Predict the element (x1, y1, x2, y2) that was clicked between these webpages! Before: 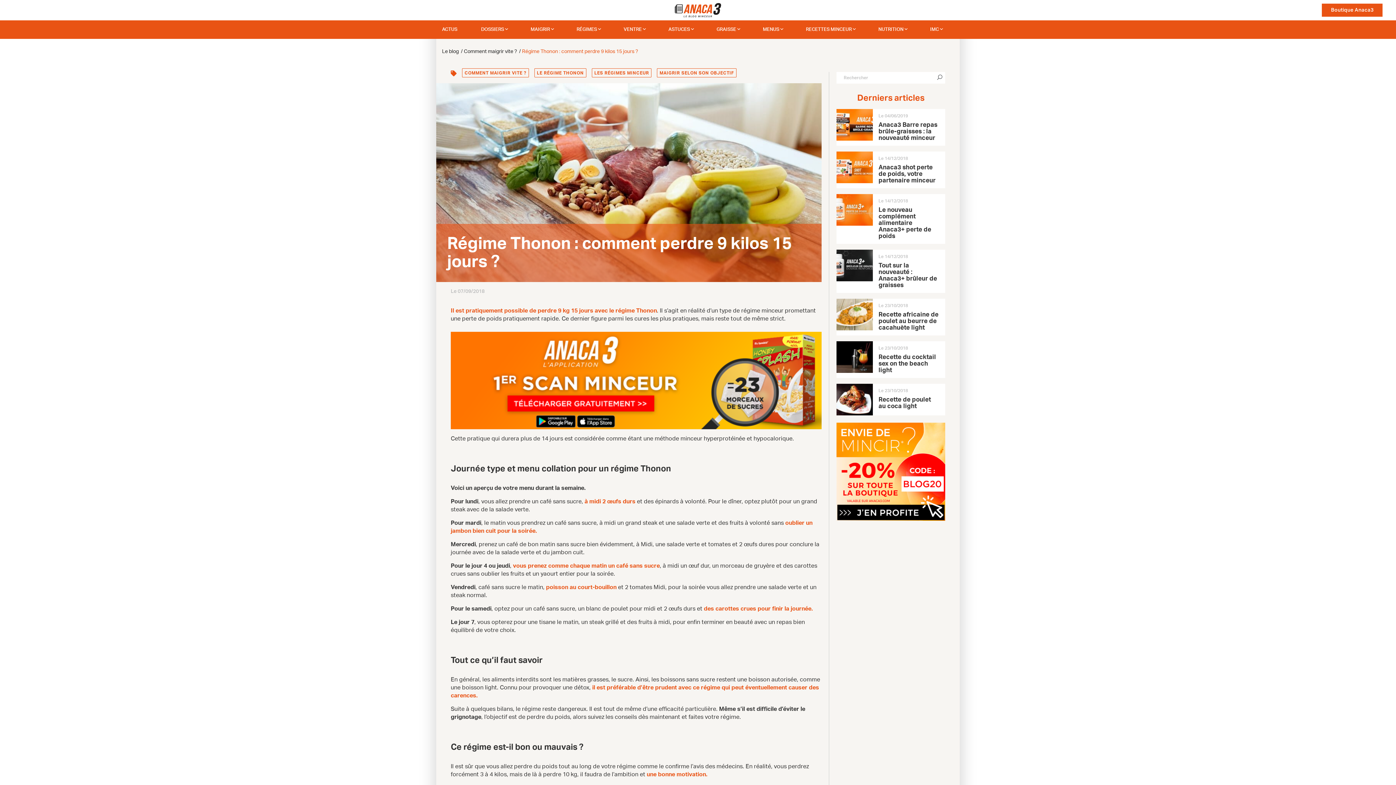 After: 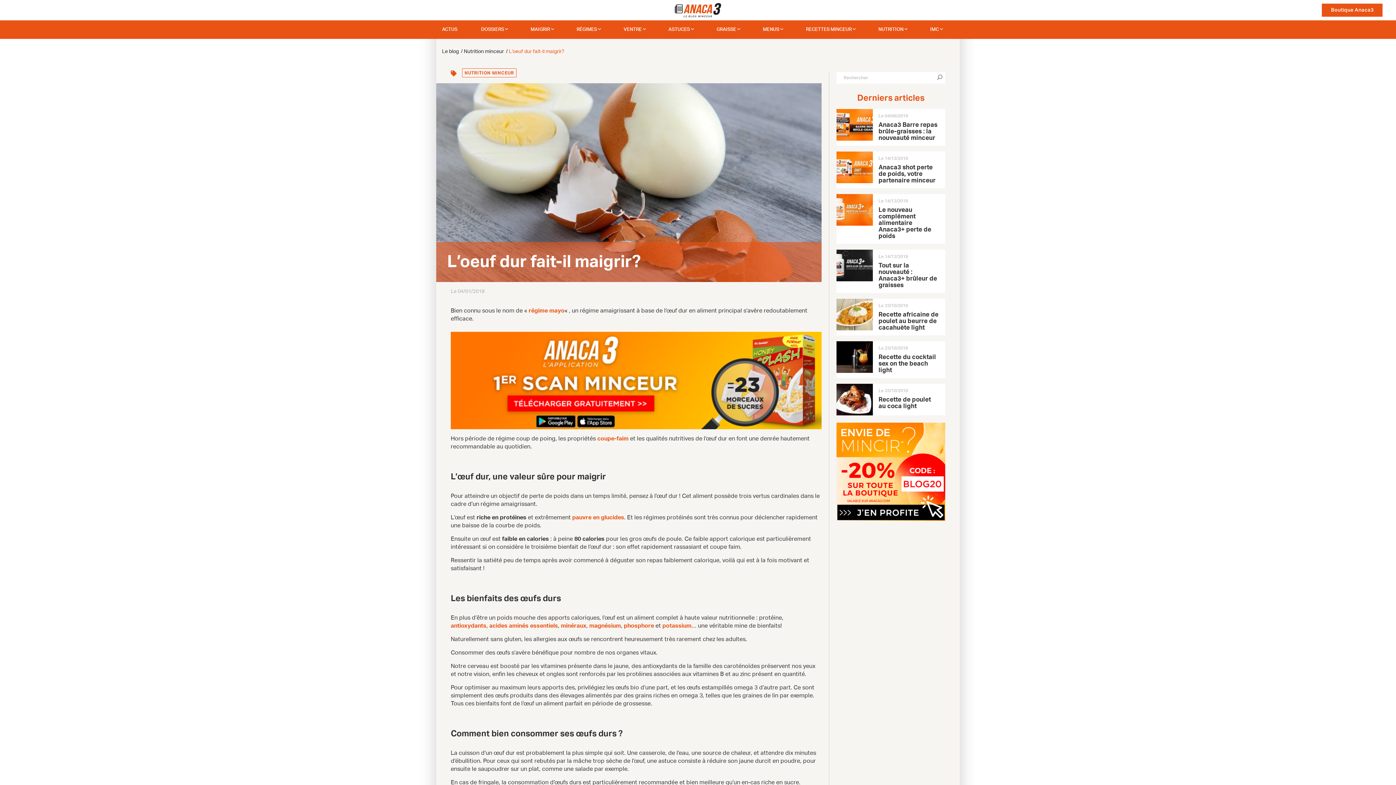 Action: label: à midi 2 œufs durs bbox: (584, 499, 635, 504)